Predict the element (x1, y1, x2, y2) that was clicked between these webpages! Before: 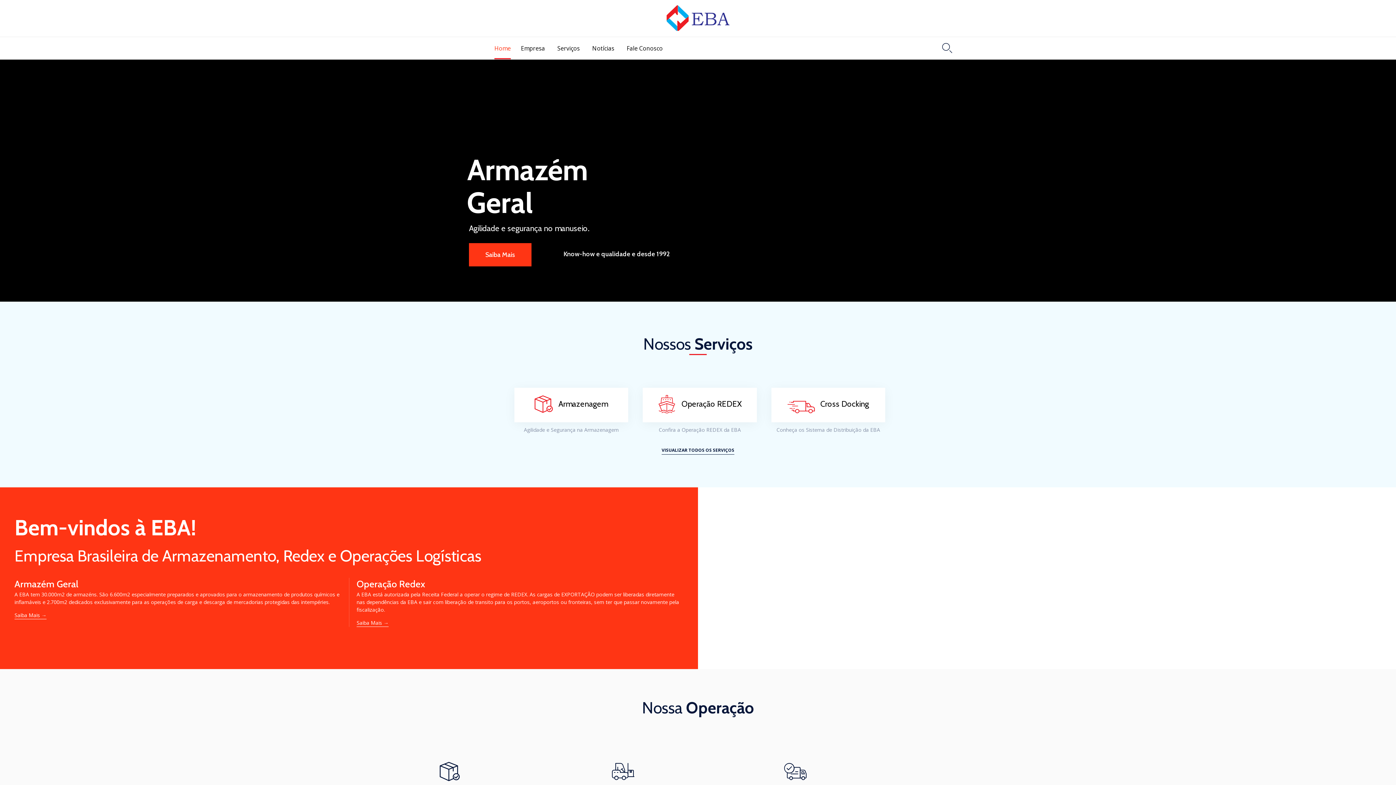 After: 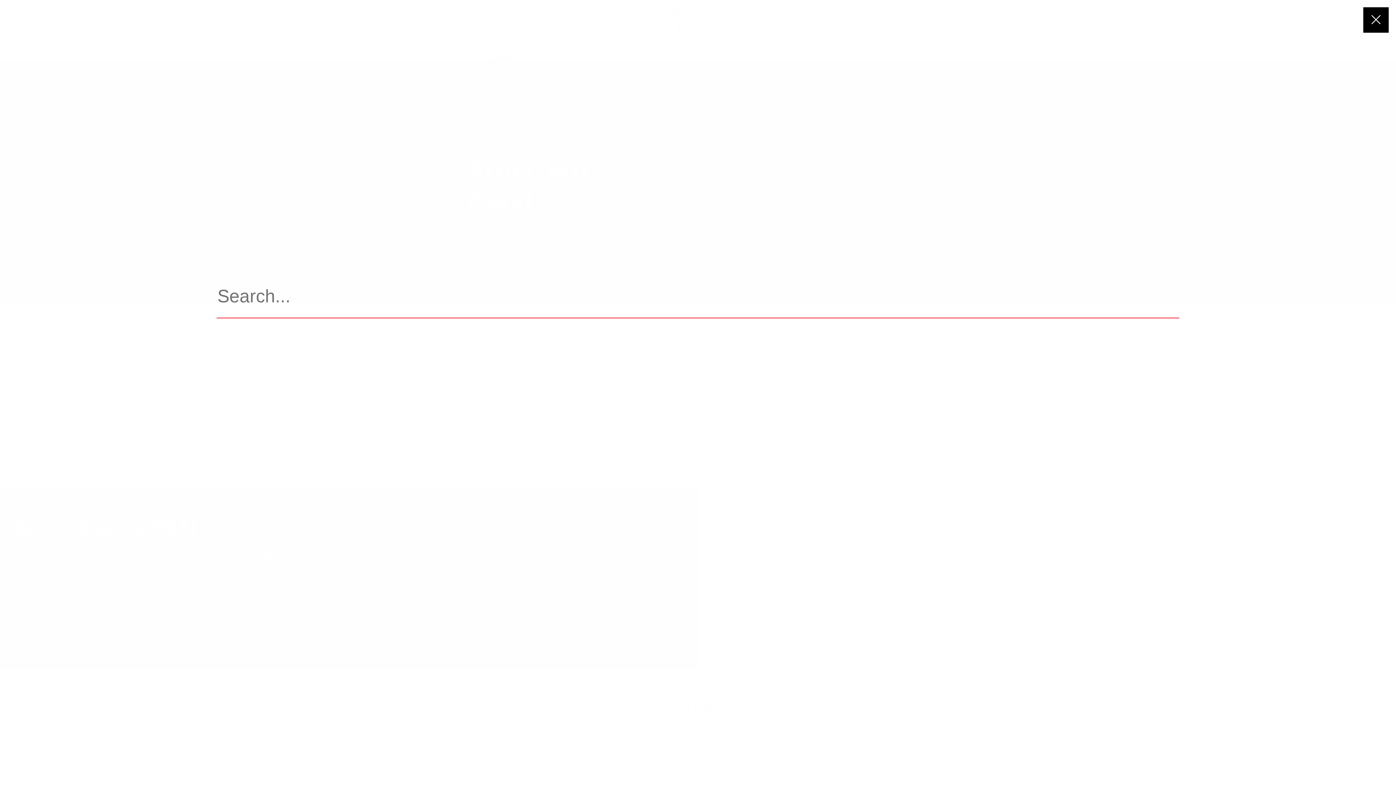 Action: bbox: (942, 37, 952, 59) label: 